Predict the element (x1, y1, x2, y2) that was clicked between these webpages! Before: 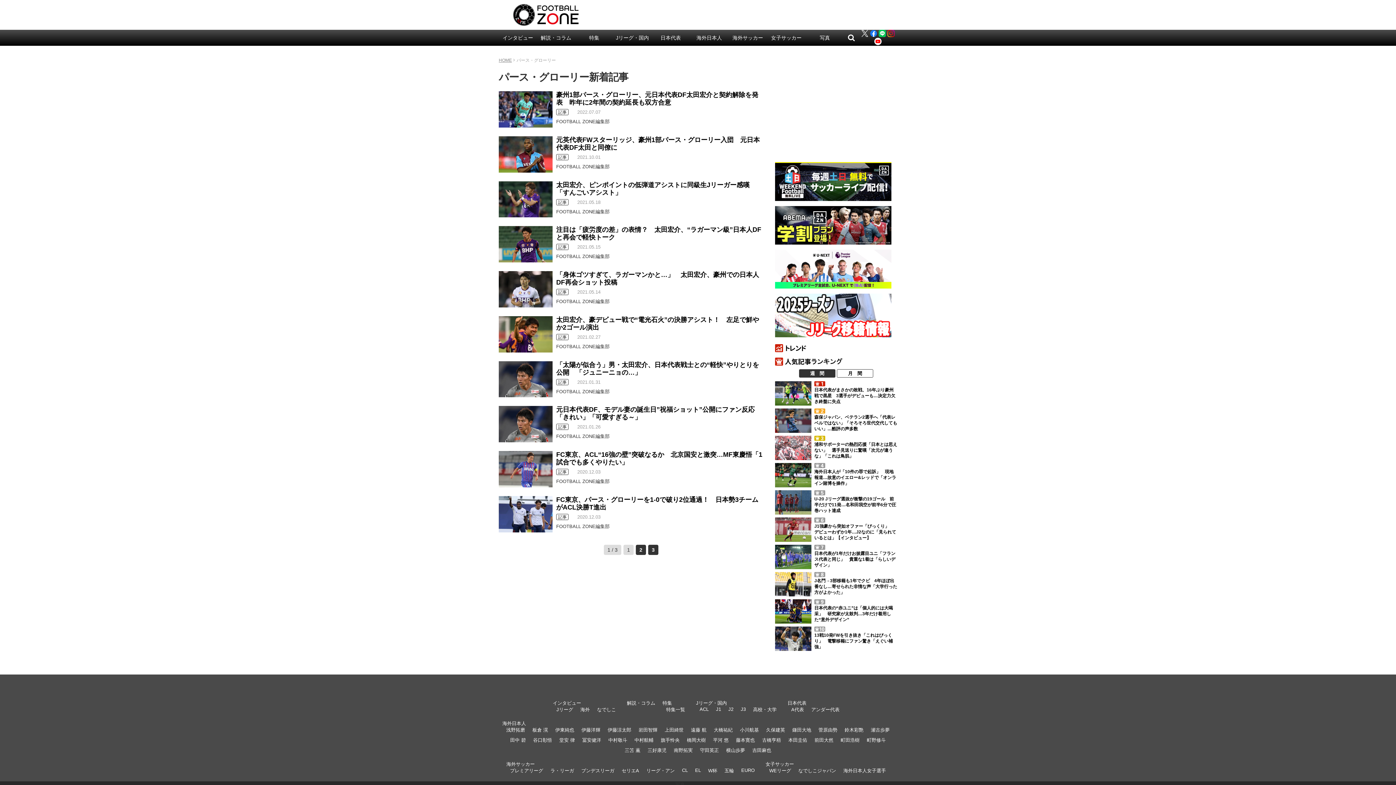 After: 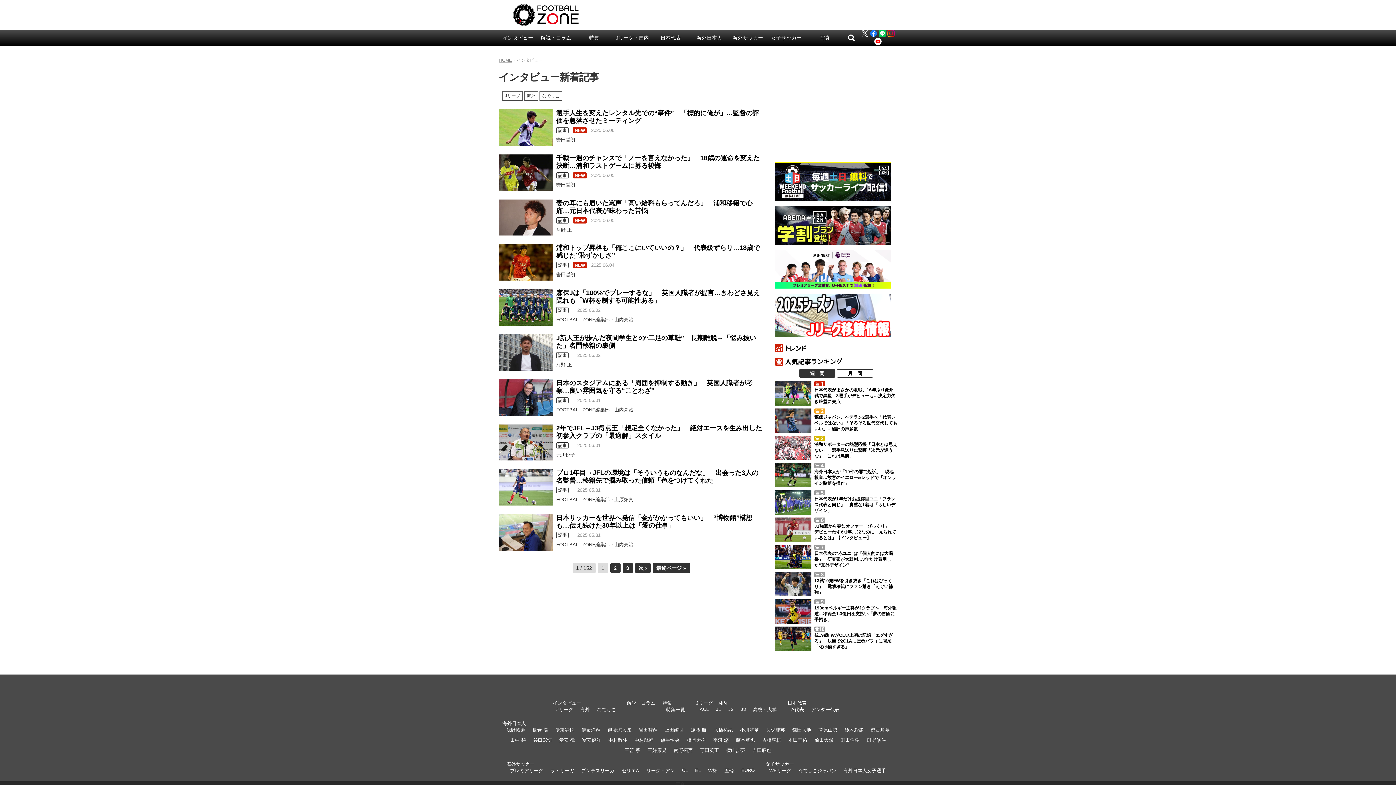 Action: bbox: (552, 700, 581, 706) label: インタビュー